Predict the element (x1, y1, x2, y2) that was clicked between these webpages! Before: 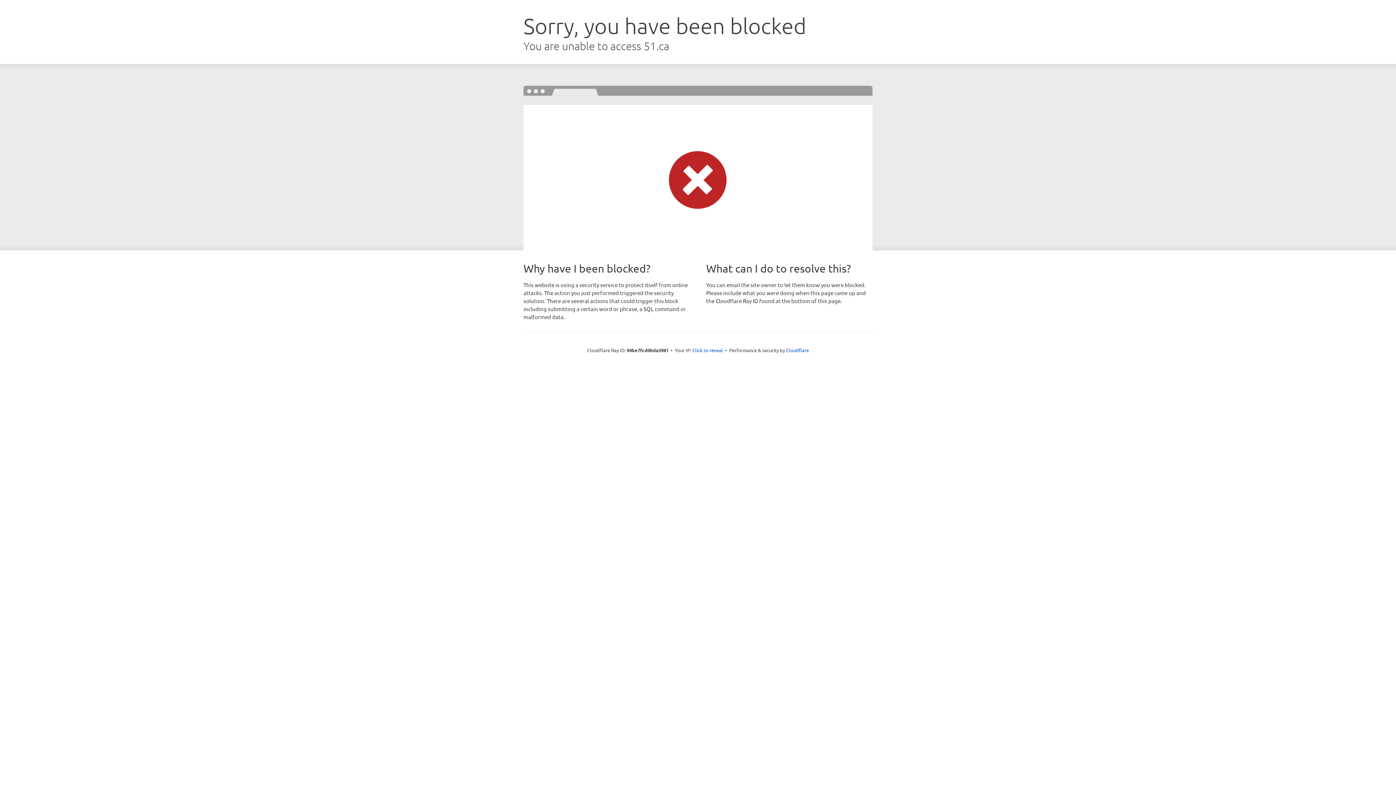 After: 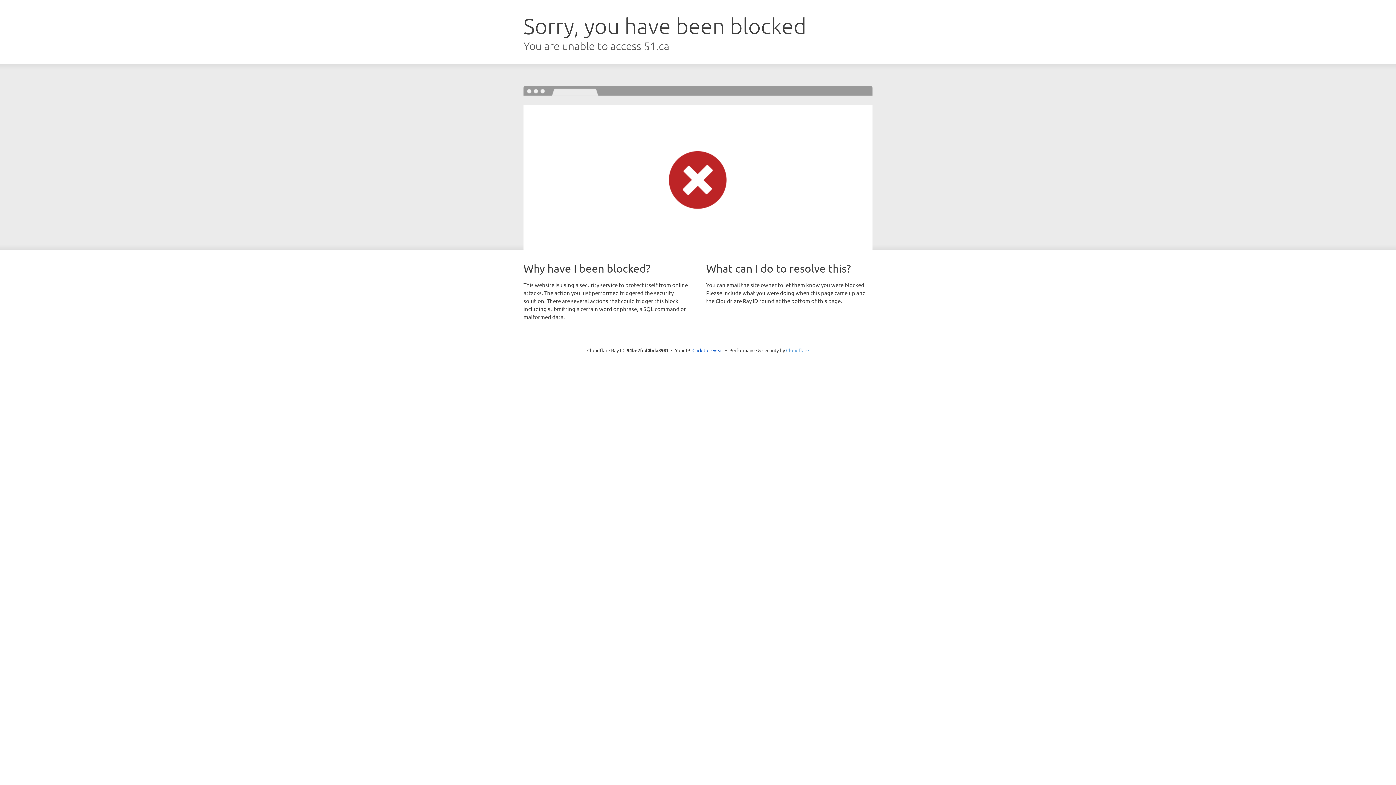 Action: label: Cloudflare bbox: (786, 347, 809, 353)